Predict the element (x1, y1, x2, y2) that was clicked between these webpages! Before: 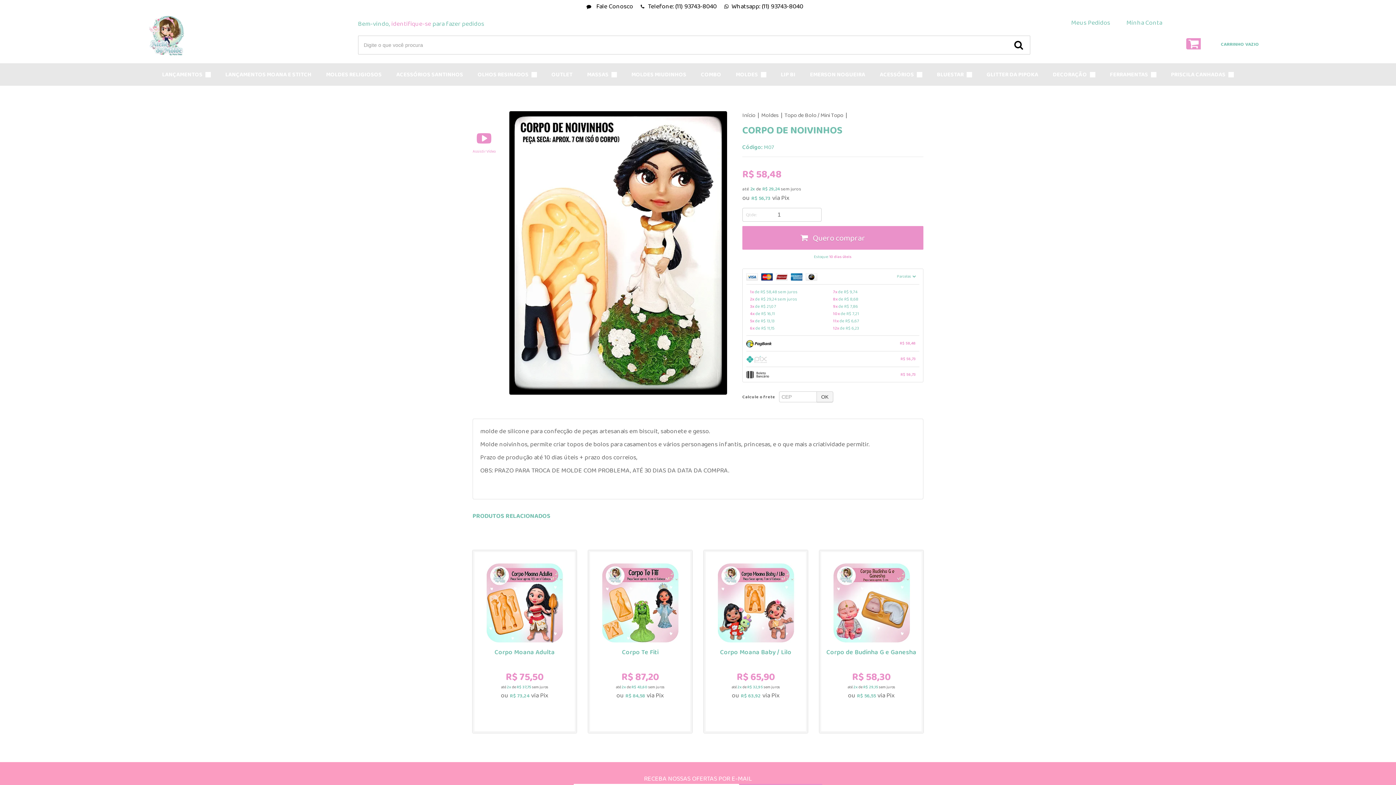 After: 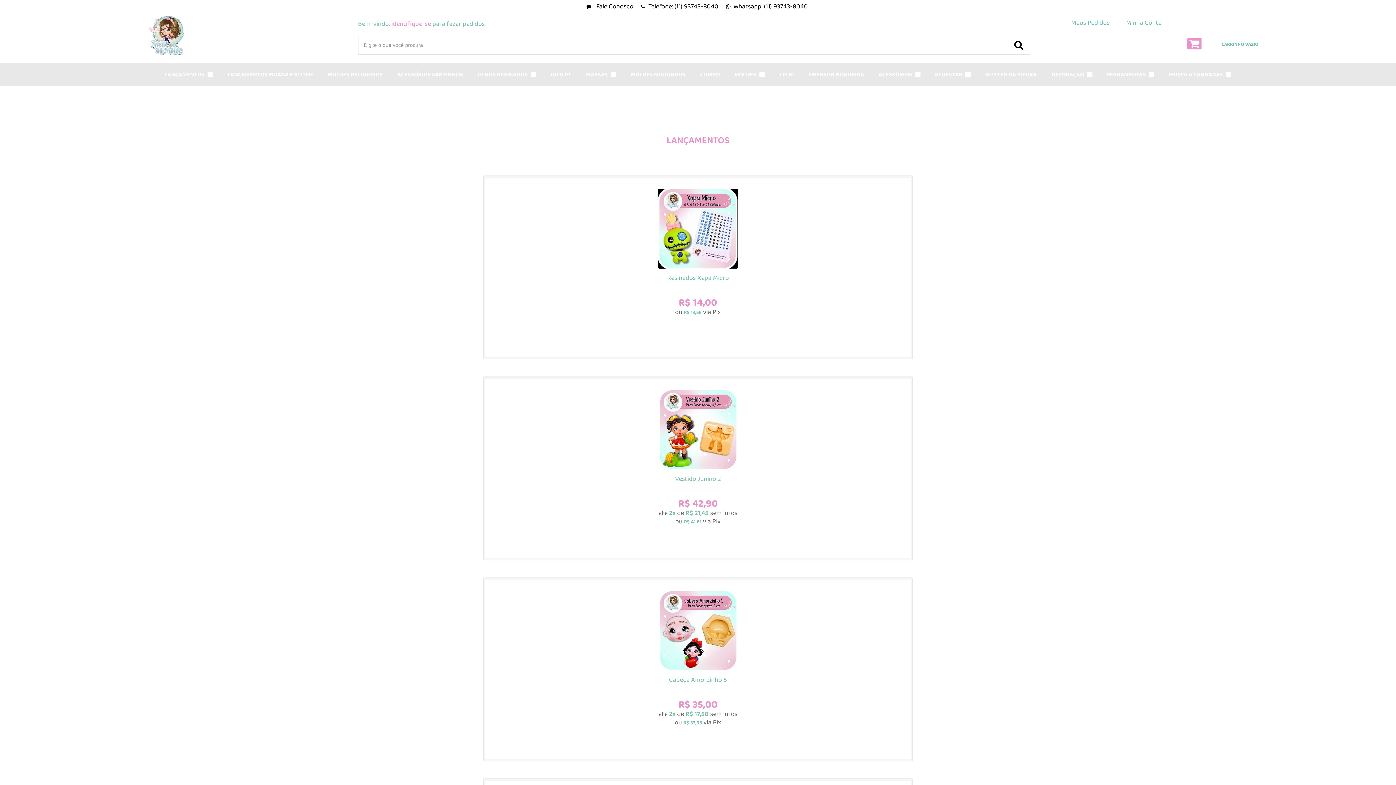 Action: bbox: (10, 15, 322, 56)